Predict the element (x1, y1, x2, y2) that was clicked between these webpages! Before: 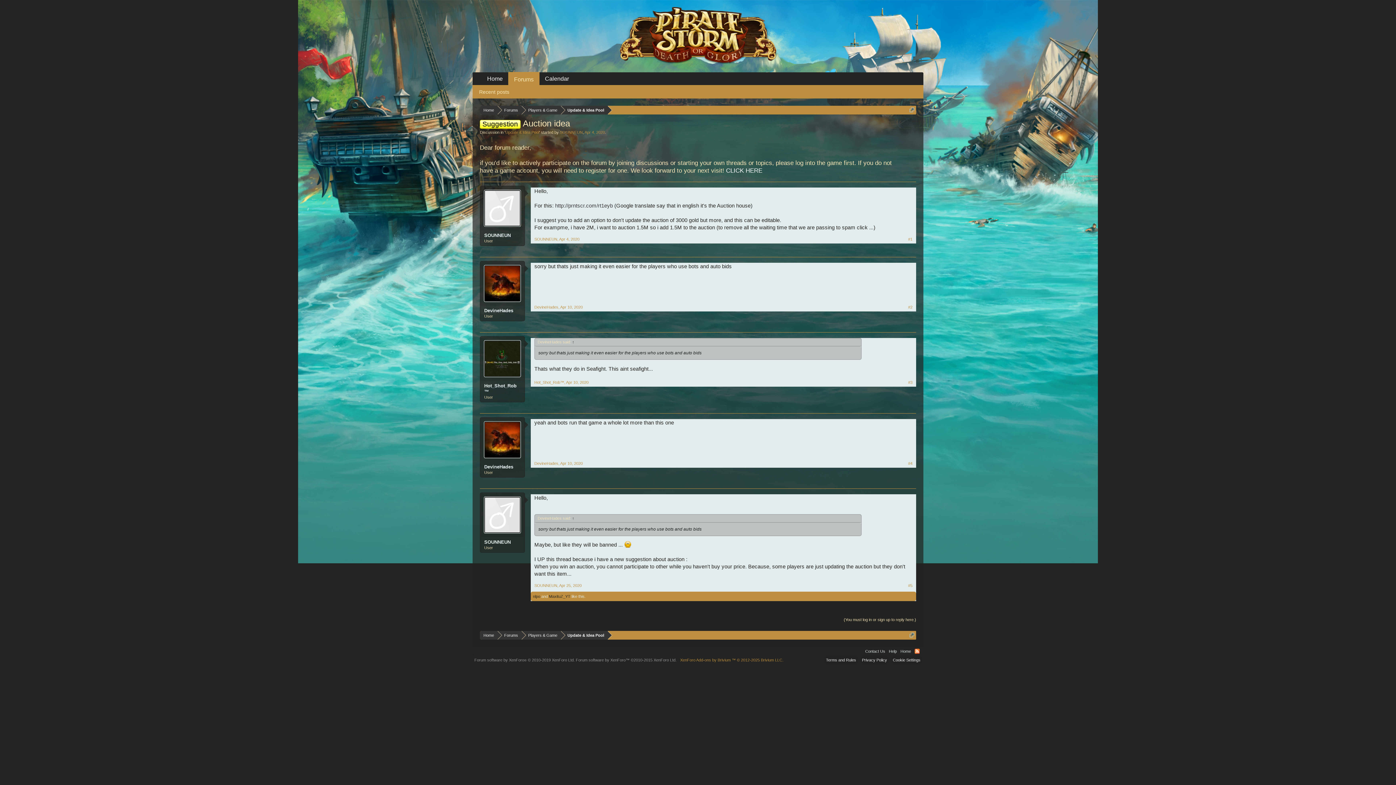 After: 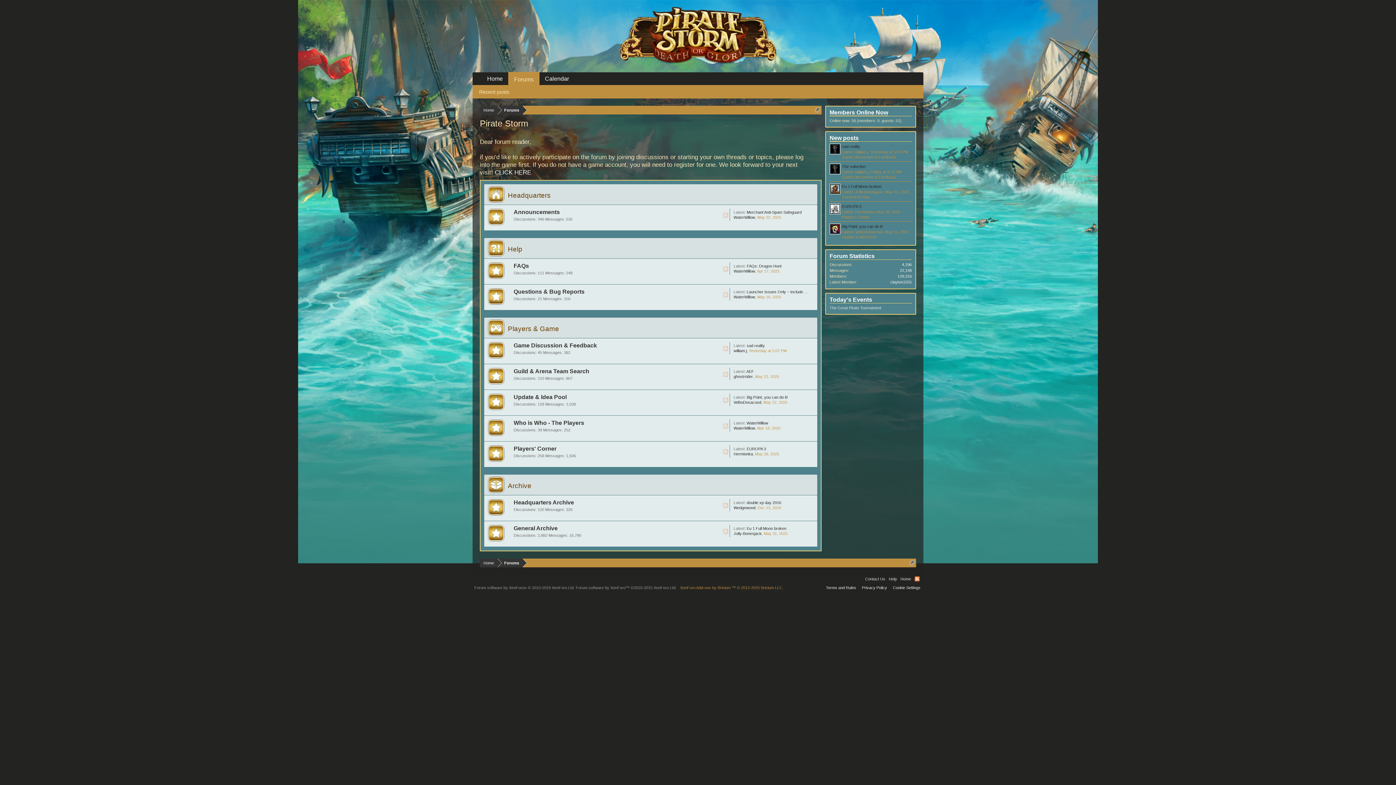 Action: label: Hot_Shot_Rob™ bbox: (484, 383, 520, 394)